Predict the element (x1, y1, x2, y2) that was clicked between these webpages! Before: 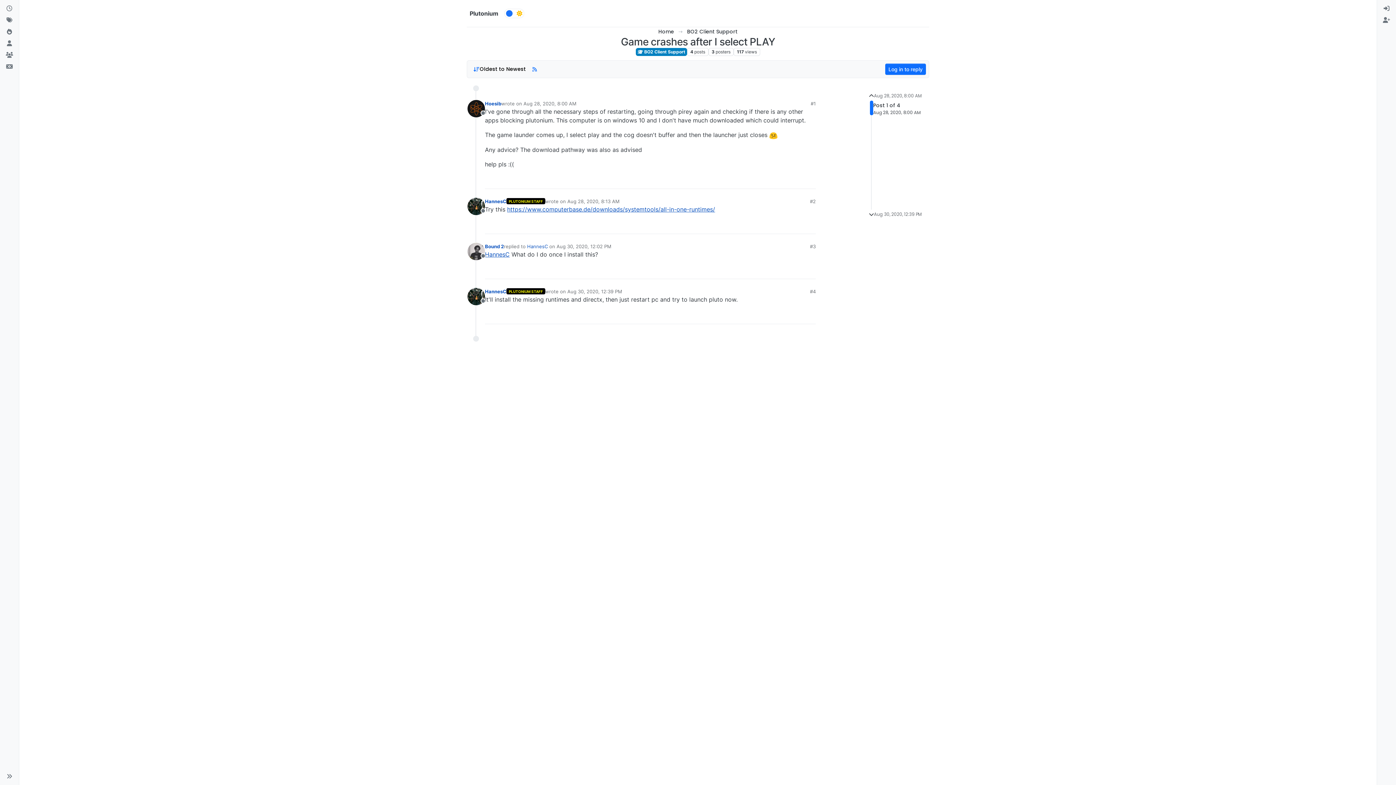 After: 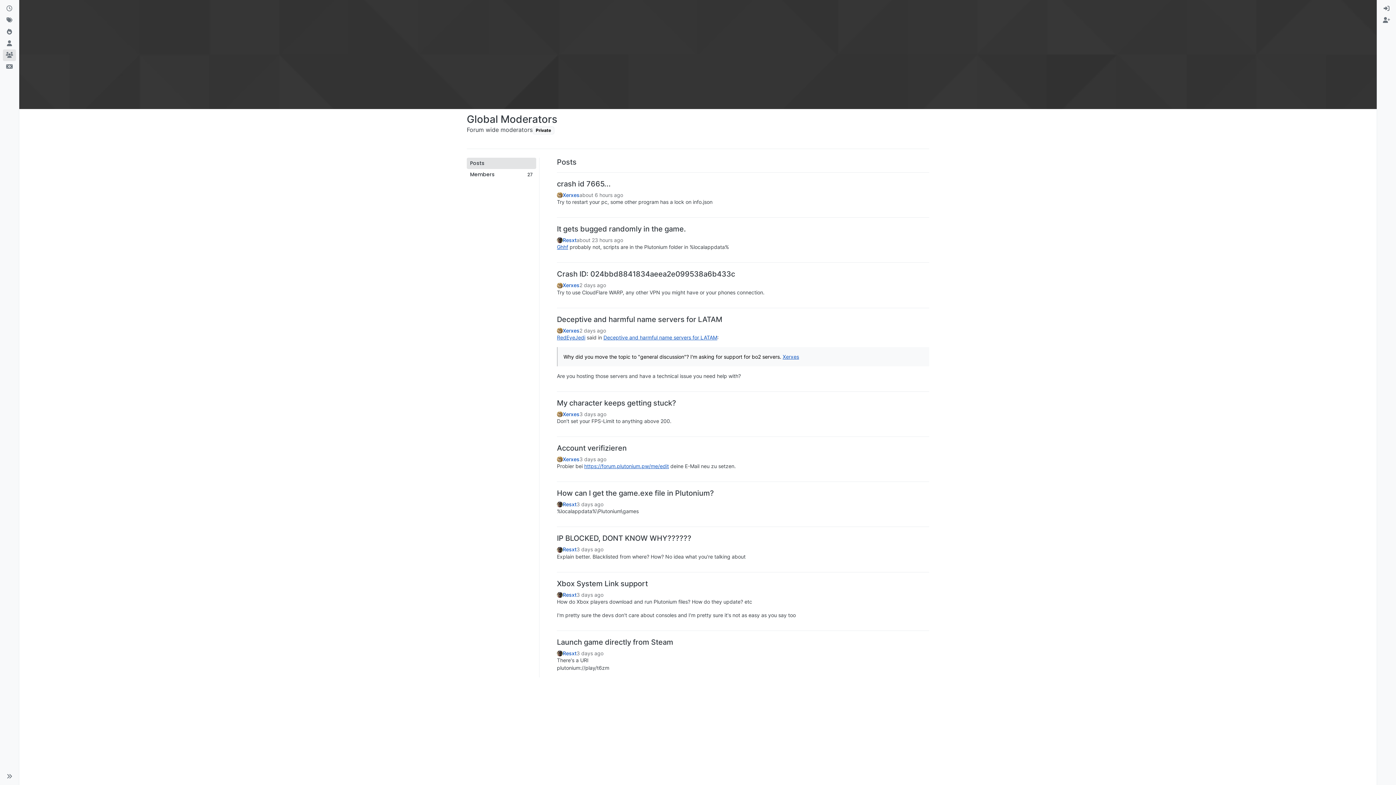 Action: label: PLUTONIUM STAFF bbox: (506, 198, 545, 204)